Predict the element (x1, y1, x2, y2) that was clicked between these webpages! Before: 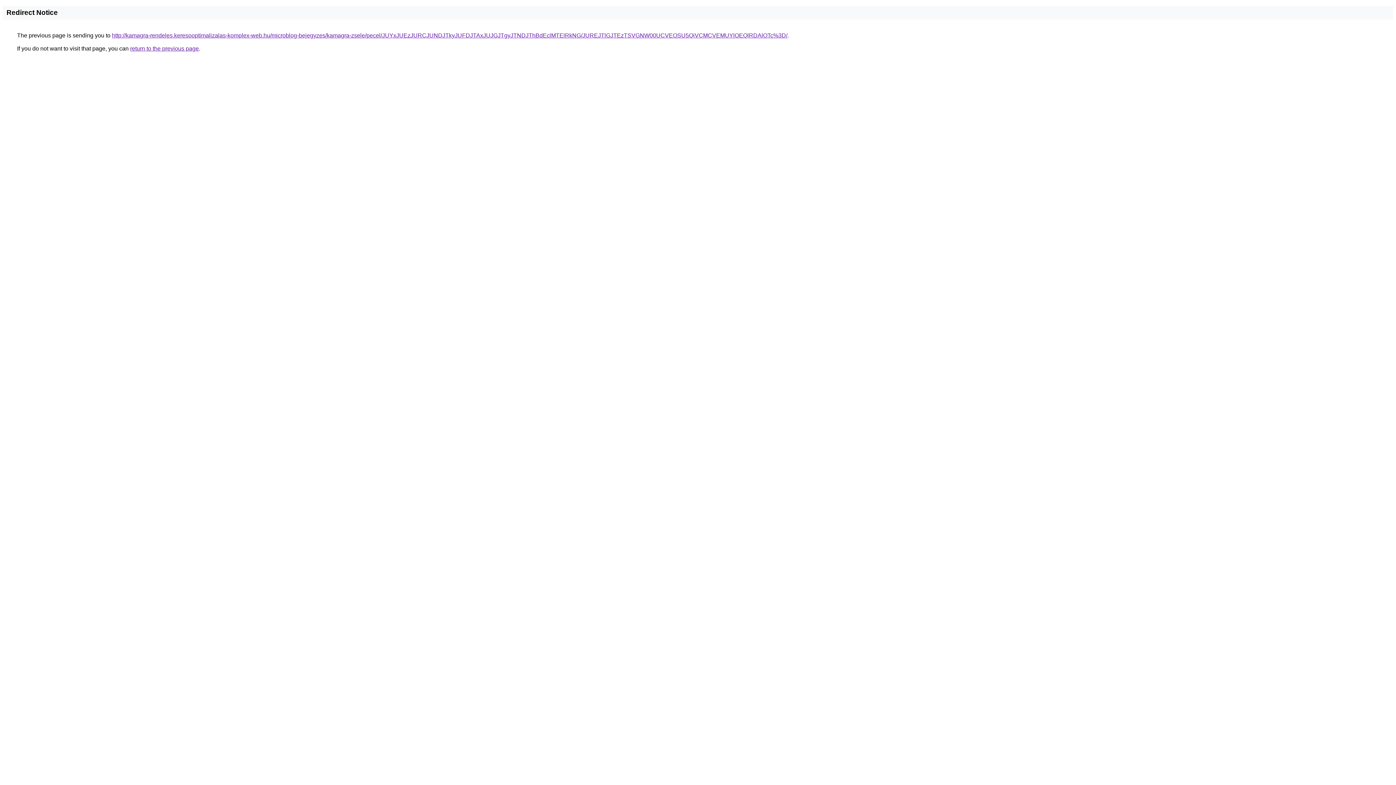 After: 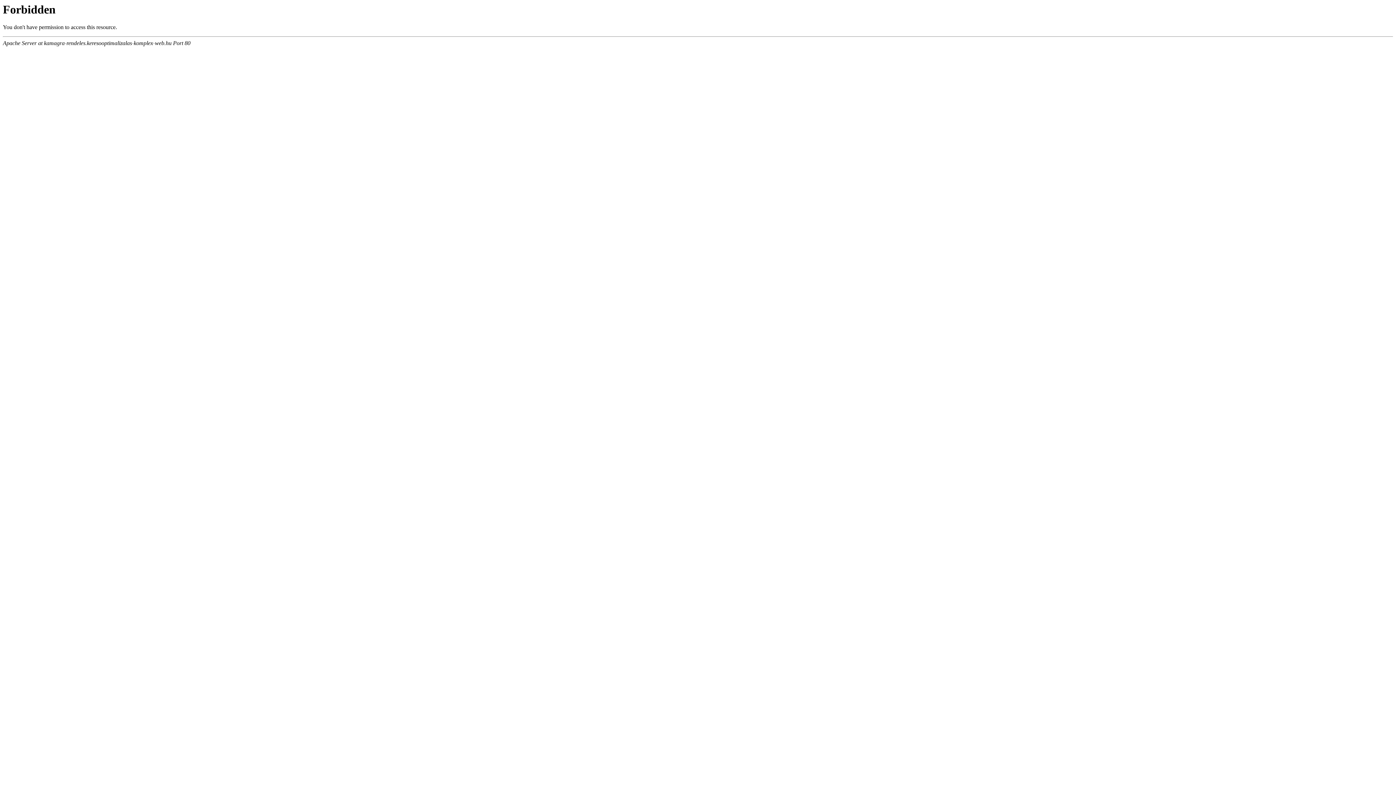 Action: bbox: (112, 32, 787, 38) label: http://kamagra-rendeles.keresooptimalizalas-komplex-web.hu/microblog-bejegyzes/kamagra-zsele/pecel/JUYxJUEzJURCJUNDJTkyJUFDJTAxJUJGJTgyJTNDJThBdEclMTElRkNG/JUREJTlGJTEzTSVGNW00UCVEOSU5QiVCMCVEMUYlOEQlRDAlOTc%3D/